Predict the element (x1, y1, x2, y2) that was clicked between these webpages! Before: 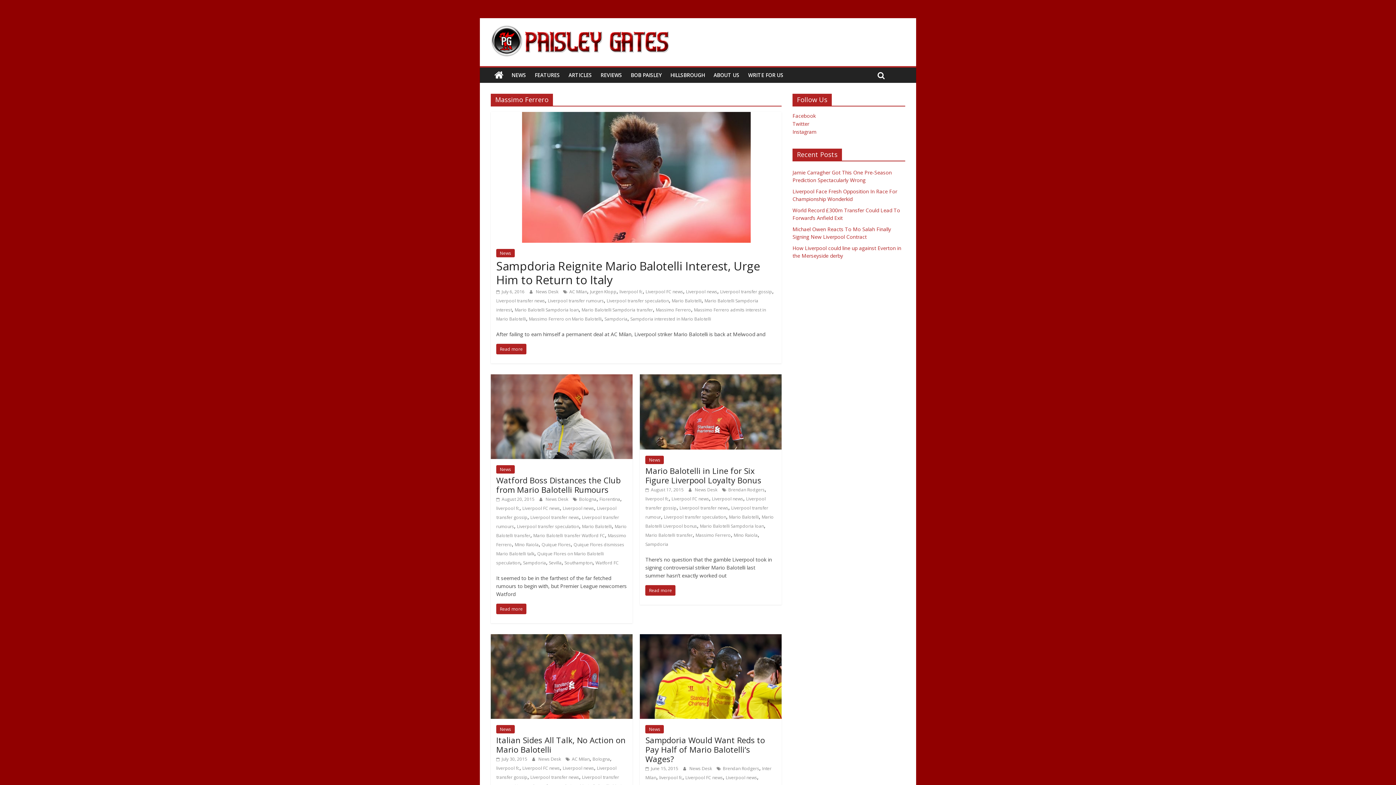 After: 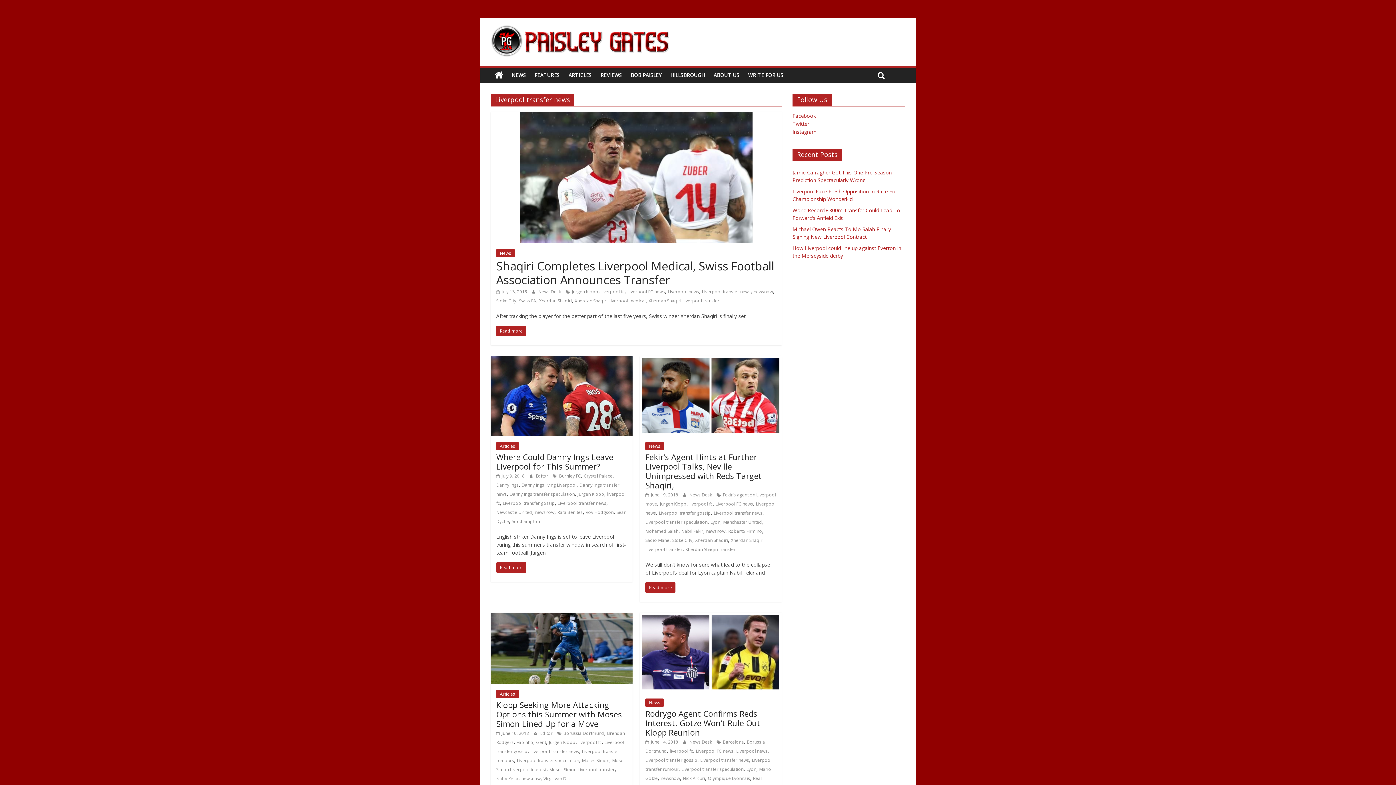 Action: bbox: (496, 297, 545, 304) label: Liverpool transfer news